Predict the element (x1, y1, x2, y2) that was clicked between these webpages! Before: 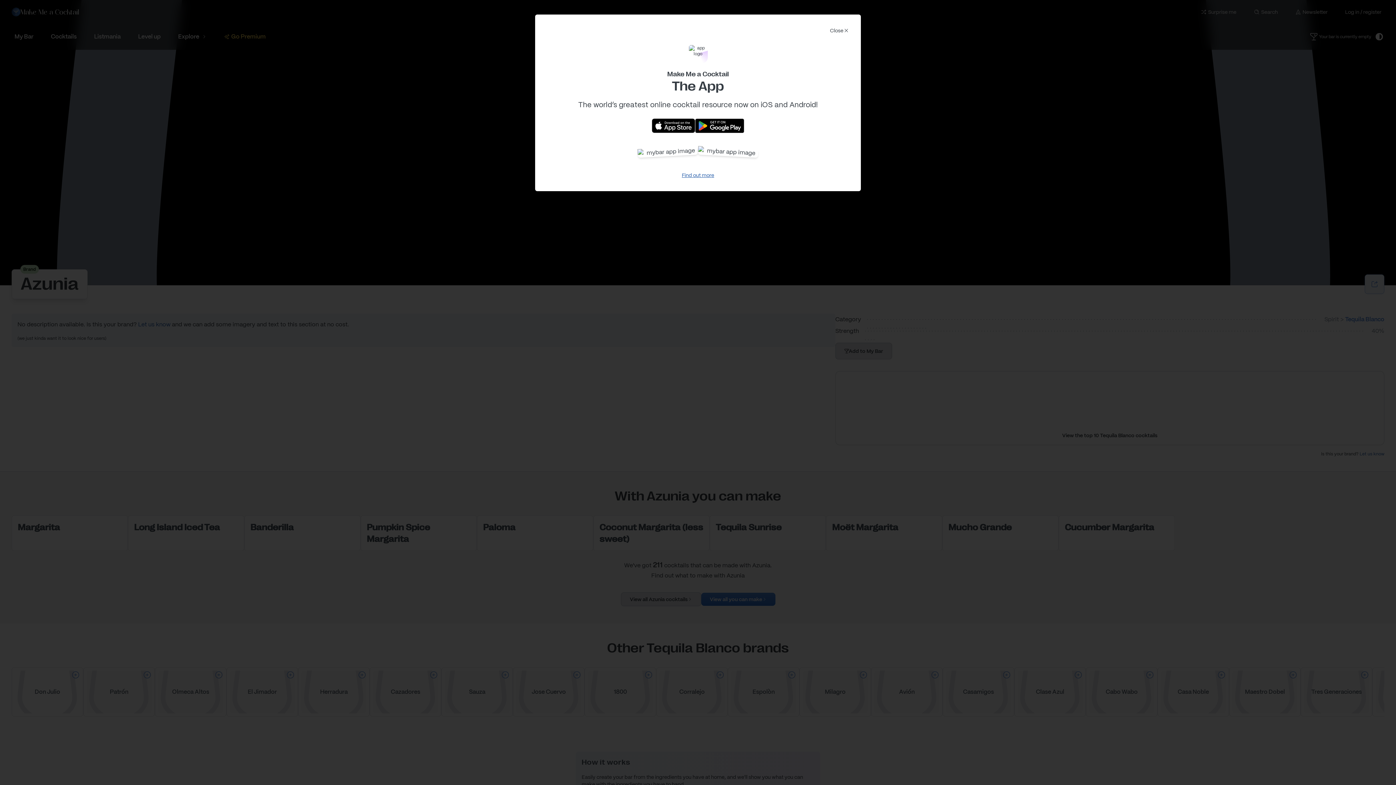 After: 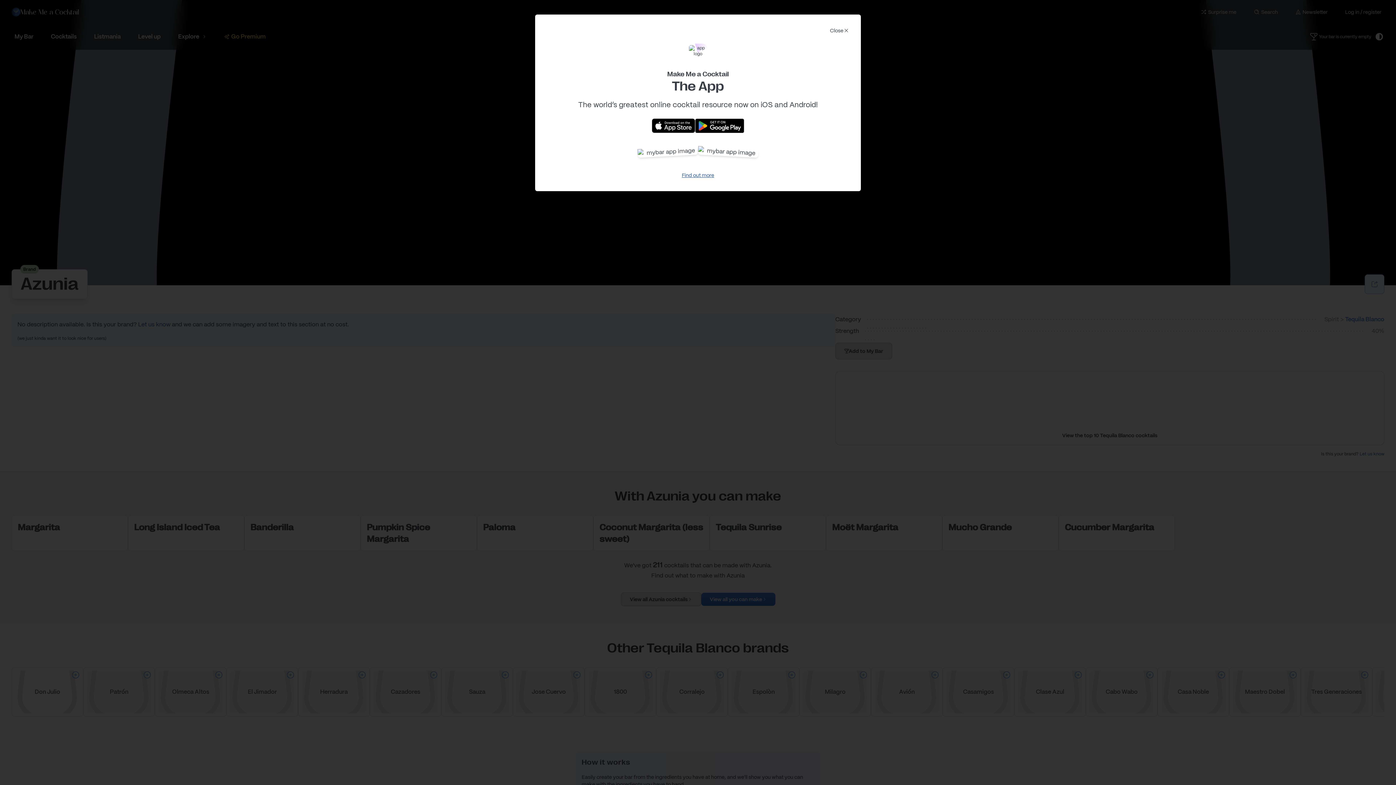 Action: bbox: (695, 118, 743, 132)